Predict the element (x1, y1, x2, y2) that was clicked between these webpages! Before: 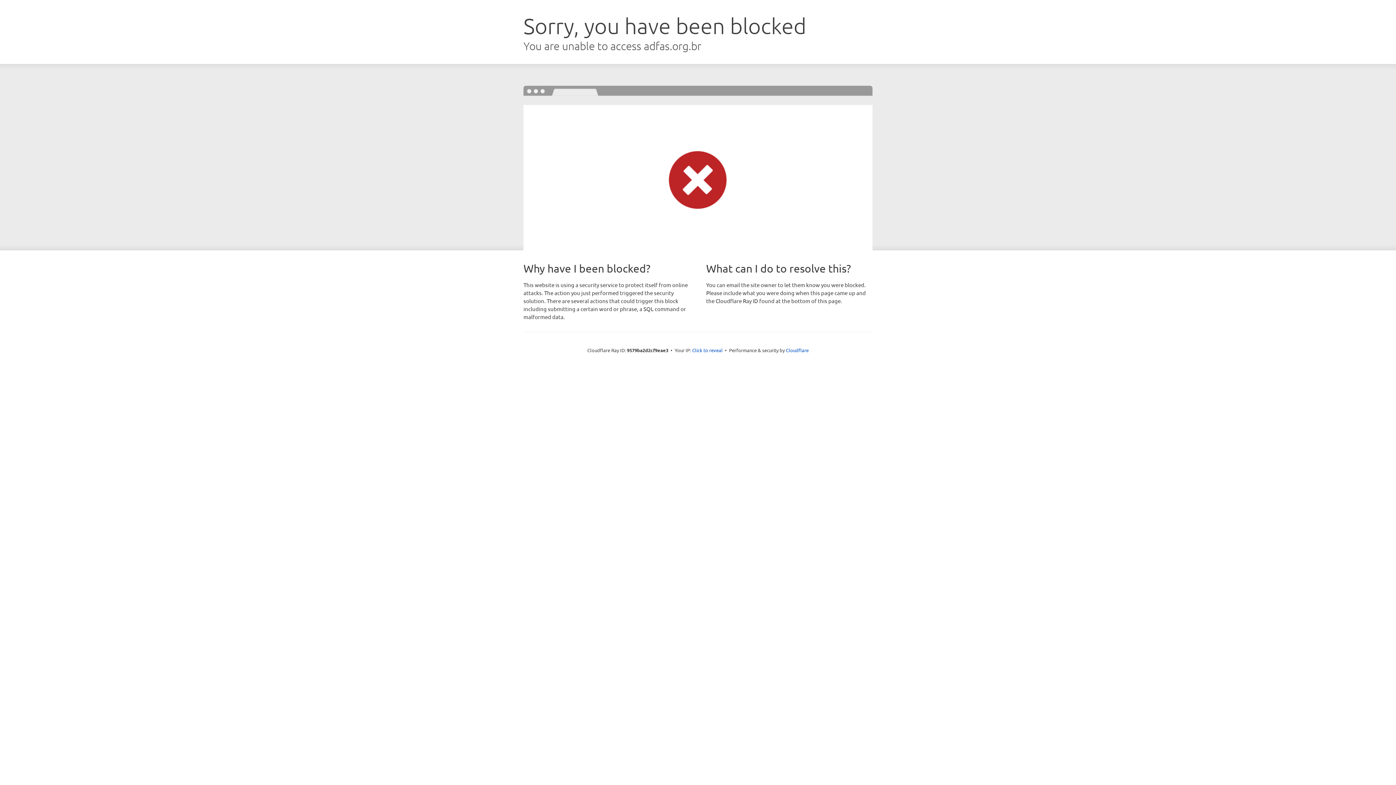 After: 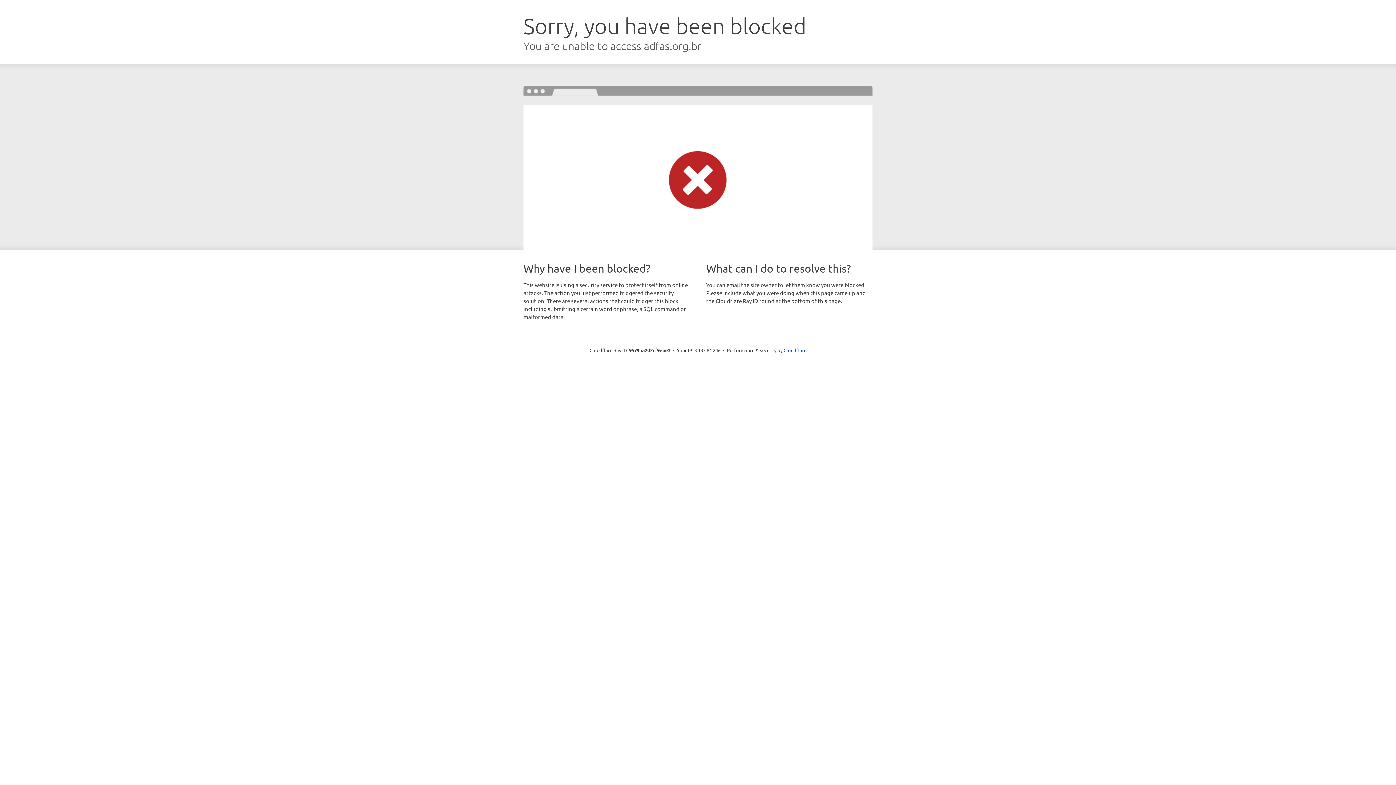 Action: label: Click to reveal bbox: (692, 346, 722, 353)